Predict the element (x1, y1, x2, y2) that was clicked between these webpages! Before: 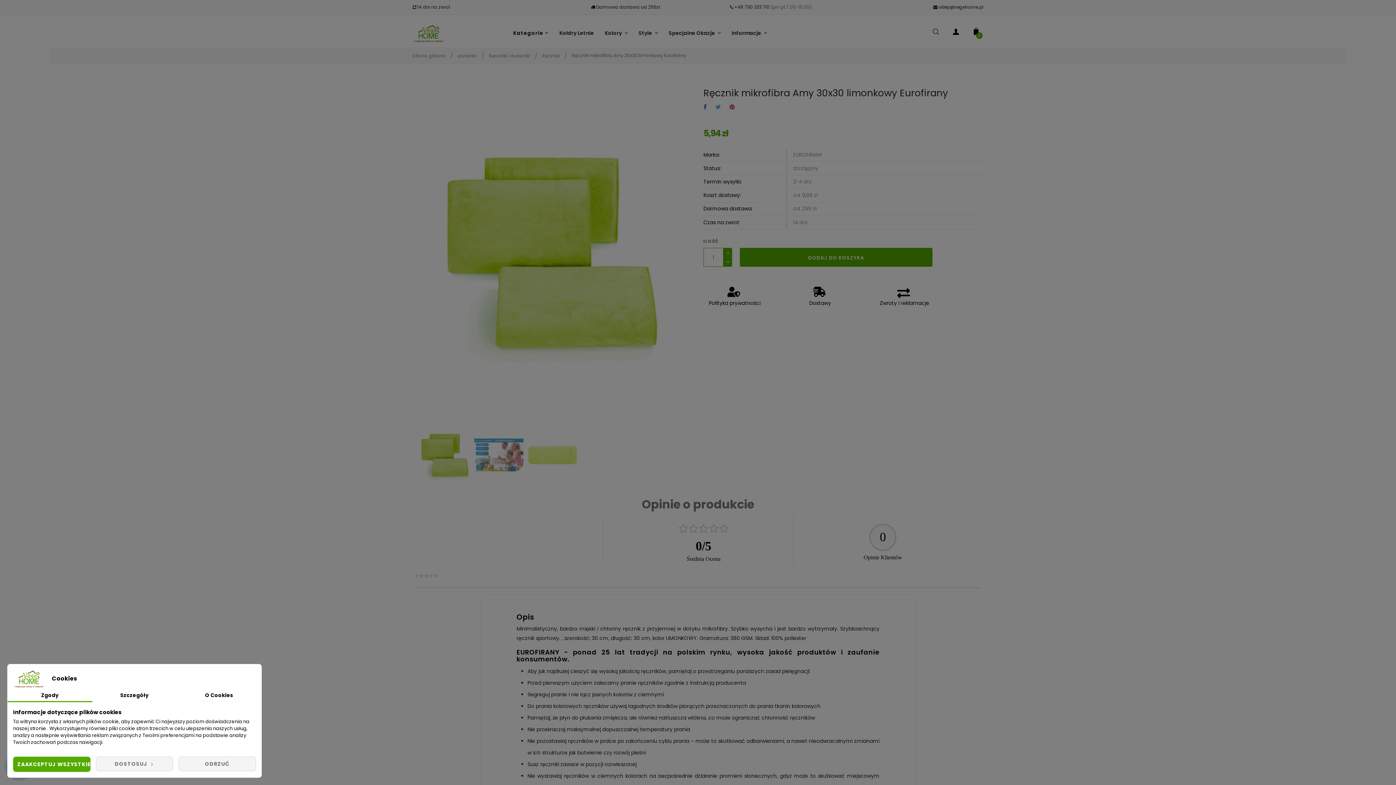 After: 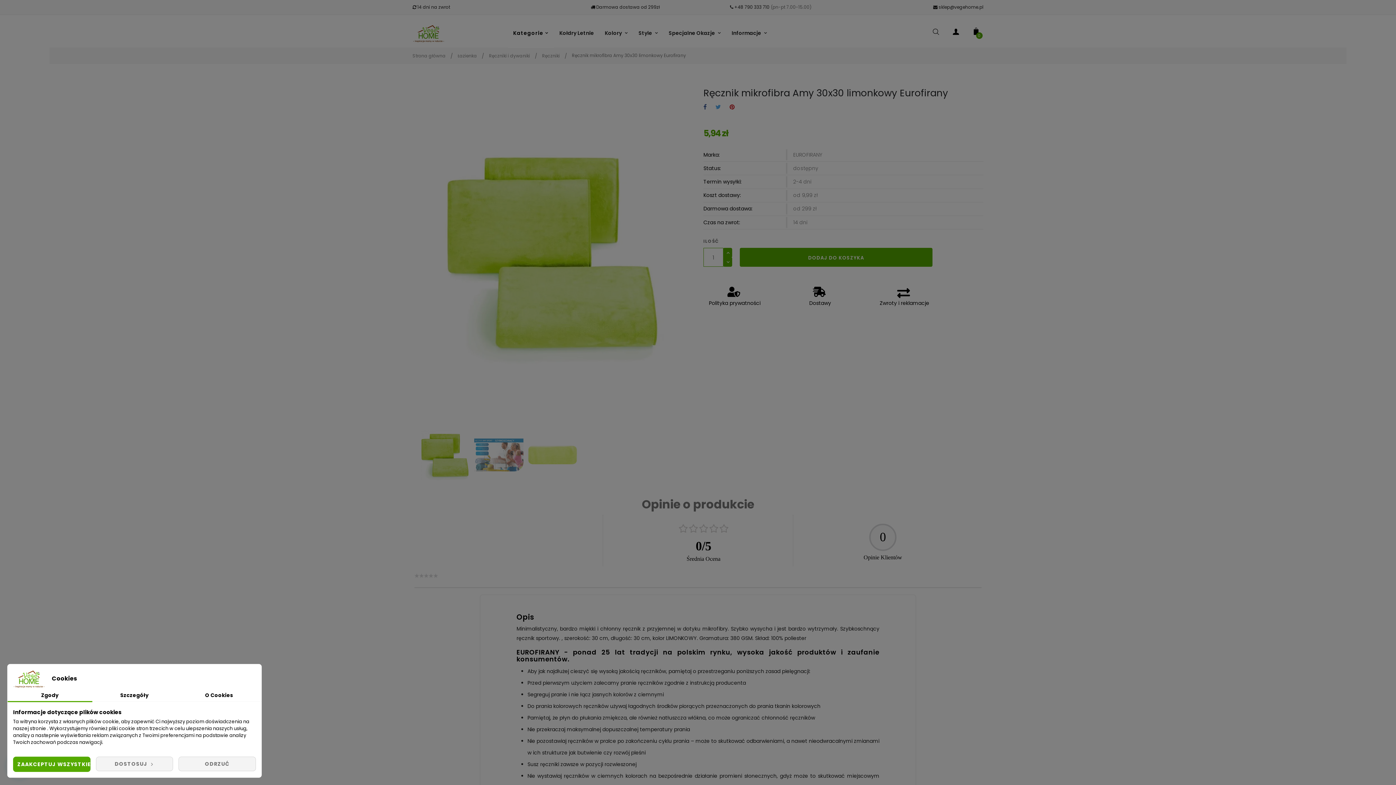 Action: label: Zgody bbox: (7, 690, 92, 702)